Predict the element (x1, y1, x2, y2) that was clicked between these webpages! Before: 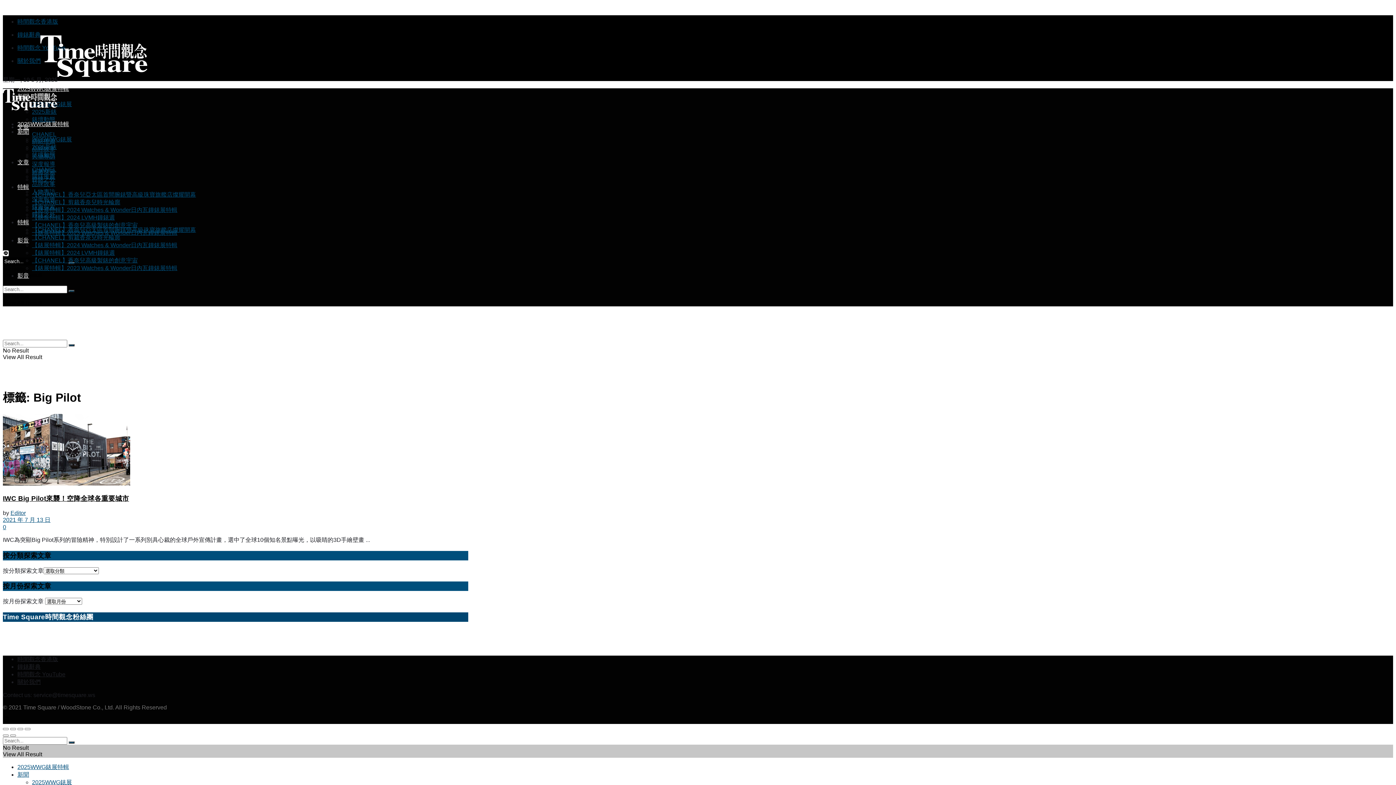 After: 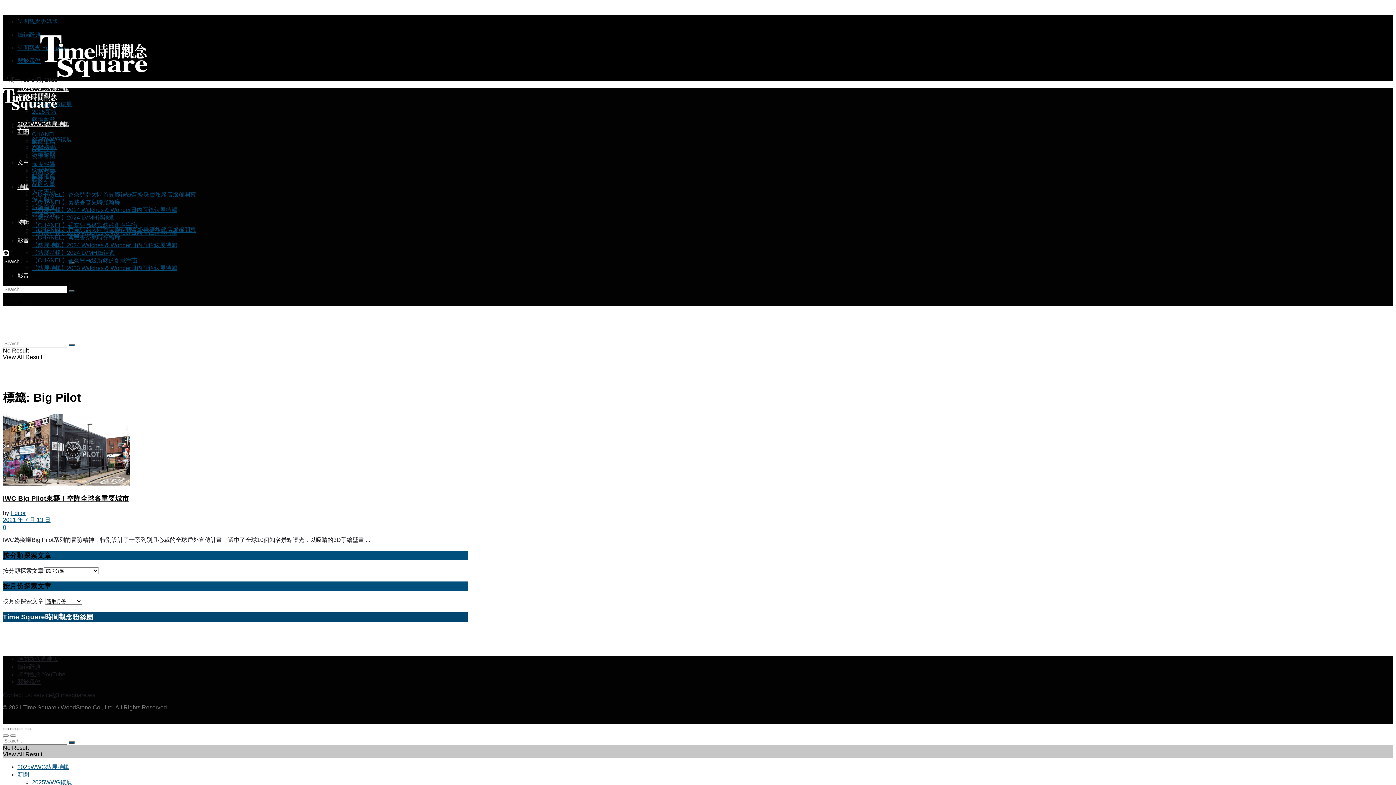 Action: label: 特輯 bbox: (17, 219, 29, 225)